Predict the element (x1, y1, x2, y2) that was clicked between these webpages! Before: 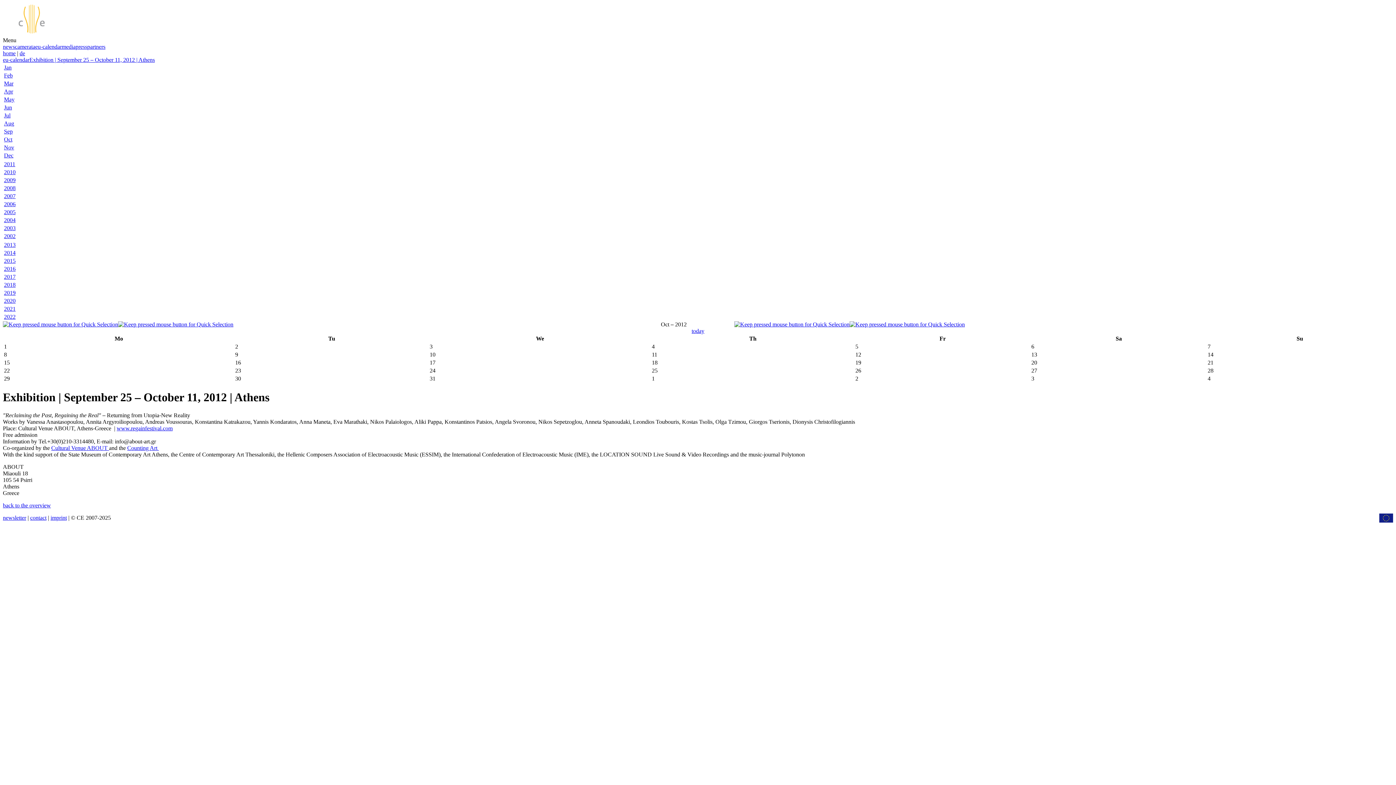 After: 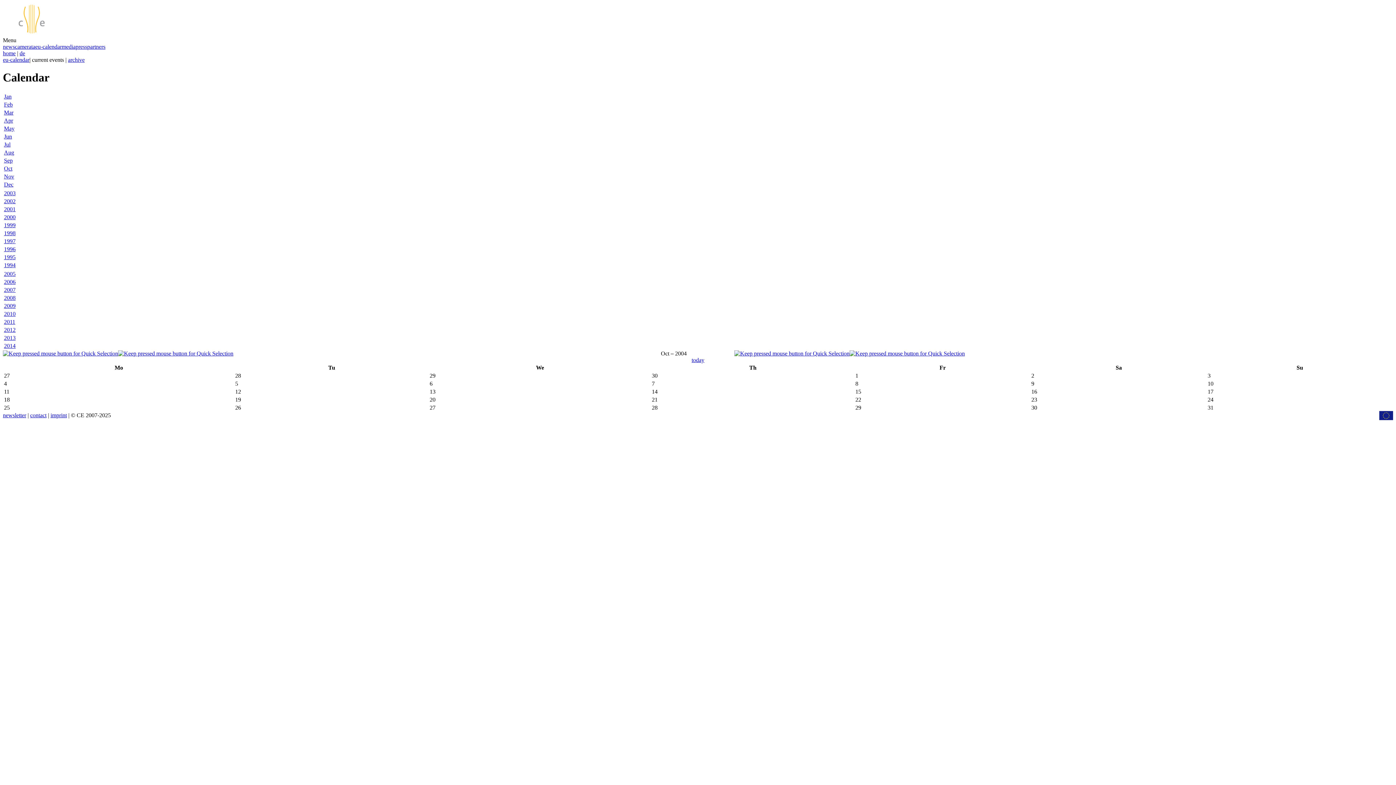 Action: label: 2004 bbox: (4, 217, 15, 223)